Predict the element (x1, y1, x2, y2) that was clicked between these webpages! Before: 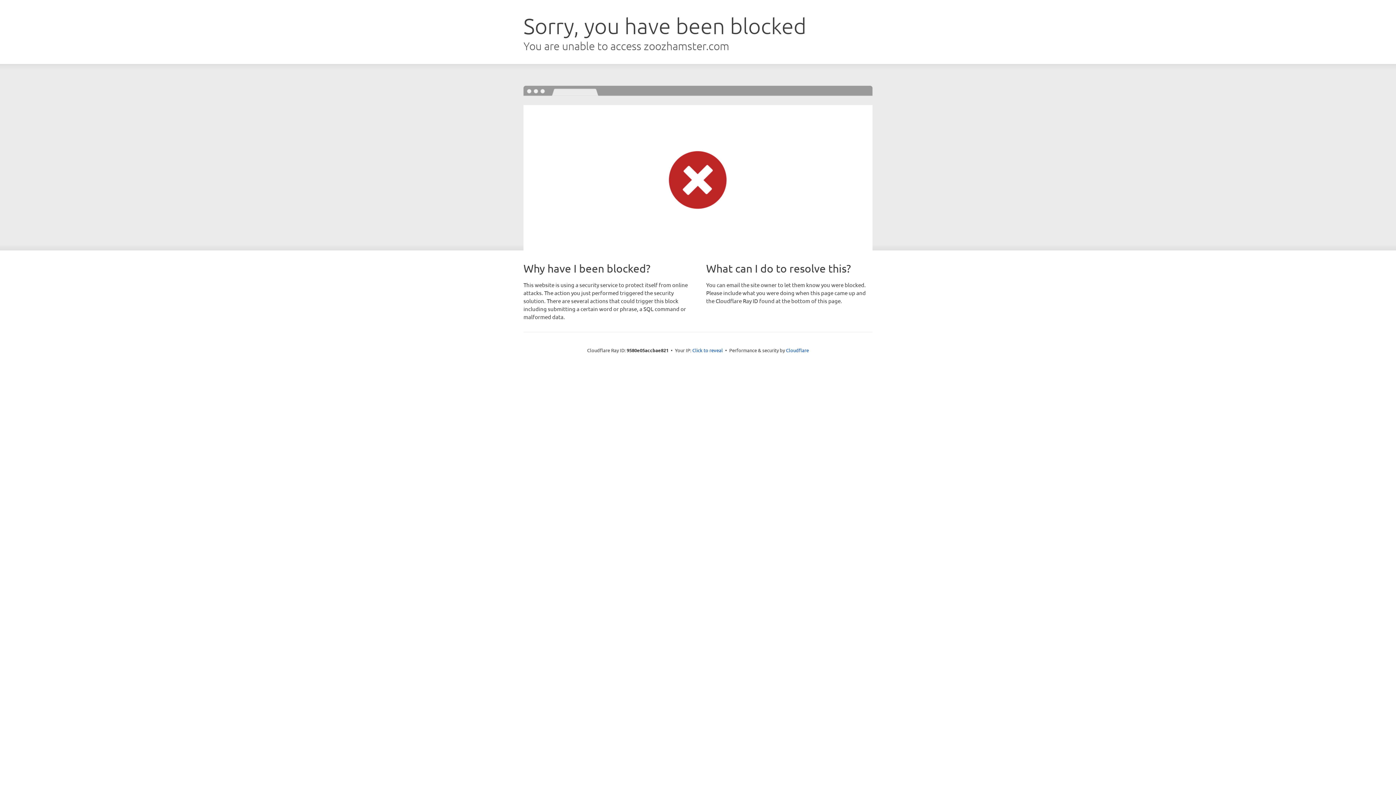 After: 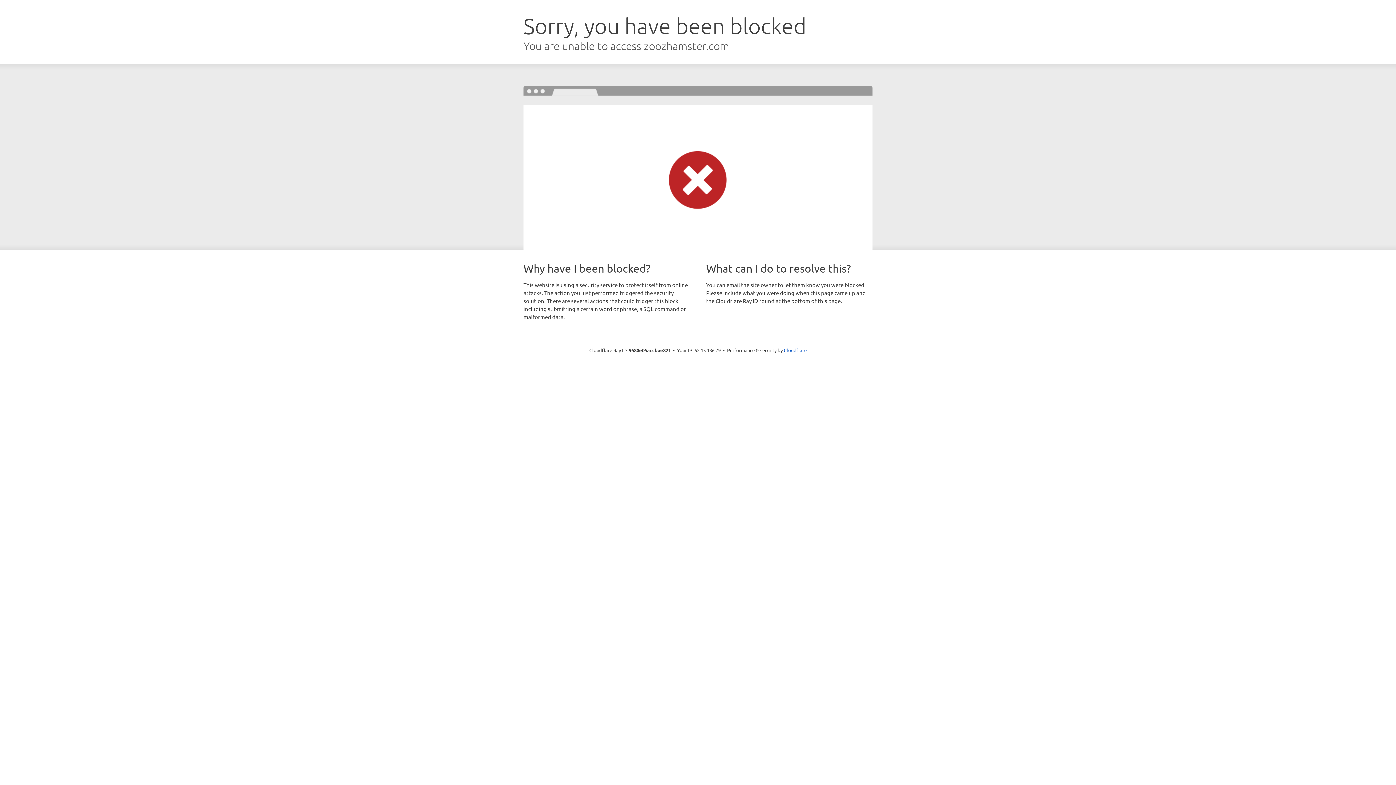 Action: label: Click to reveal bbox: (692, 346, 723, 353)